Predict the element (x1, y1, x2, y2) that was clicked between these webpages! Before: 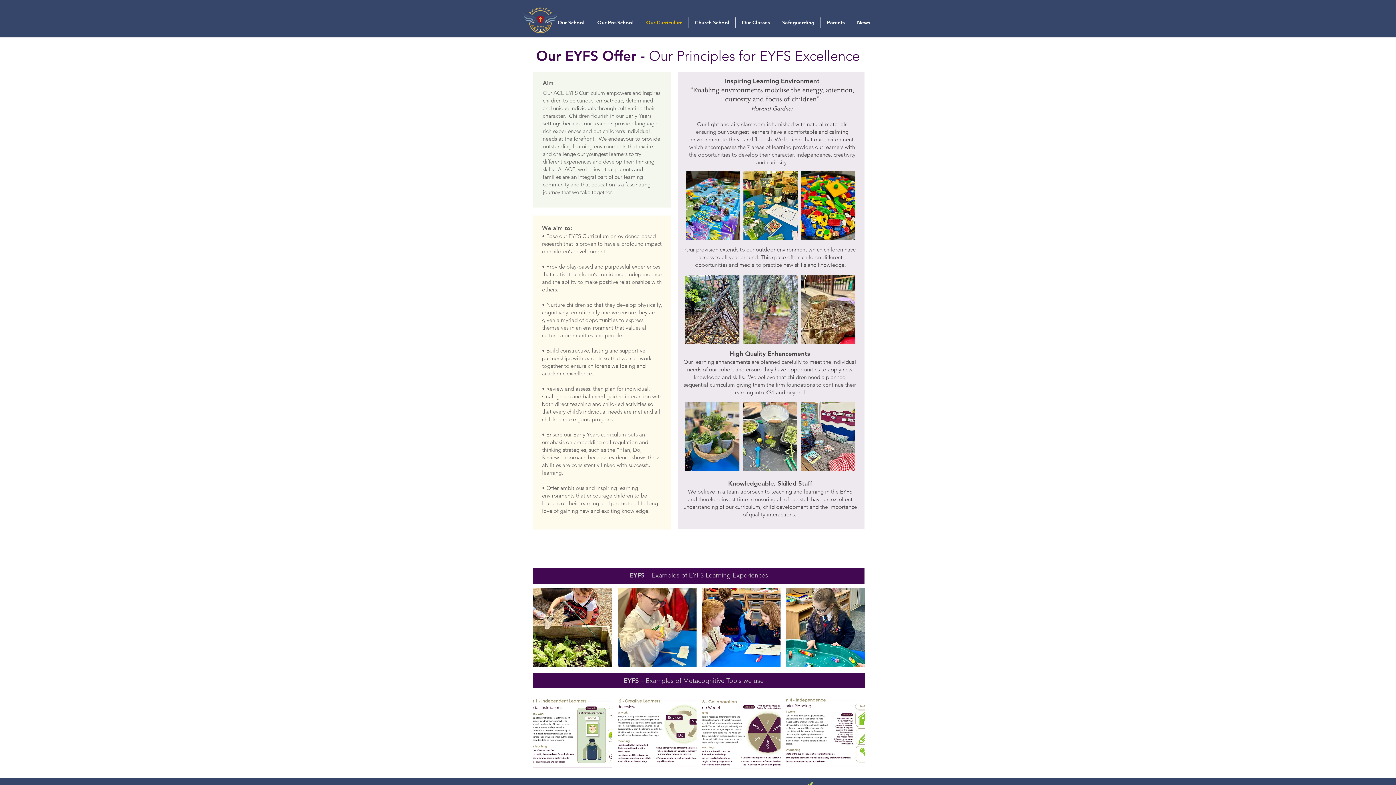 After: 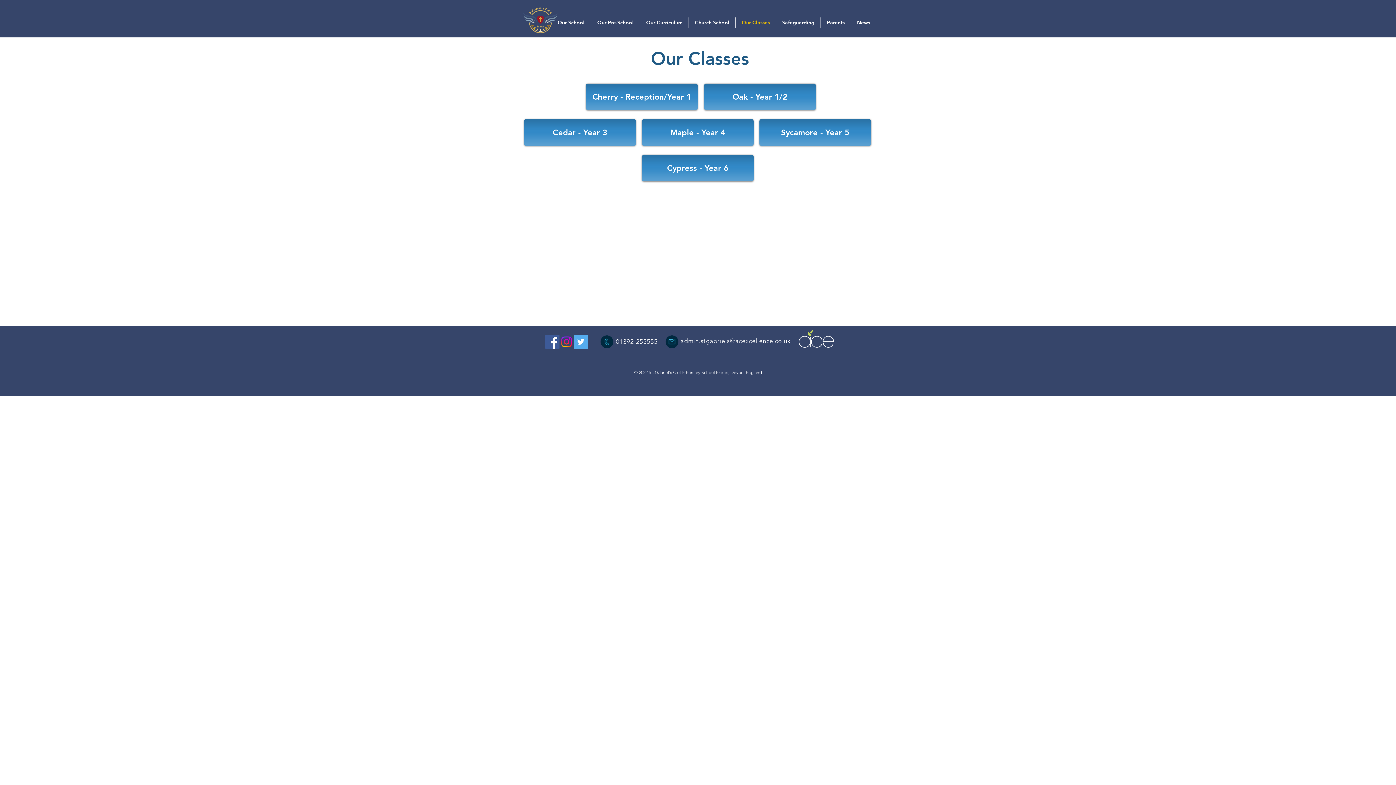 Action: bbox: (736, 17, 776, 28) label: Our Classes